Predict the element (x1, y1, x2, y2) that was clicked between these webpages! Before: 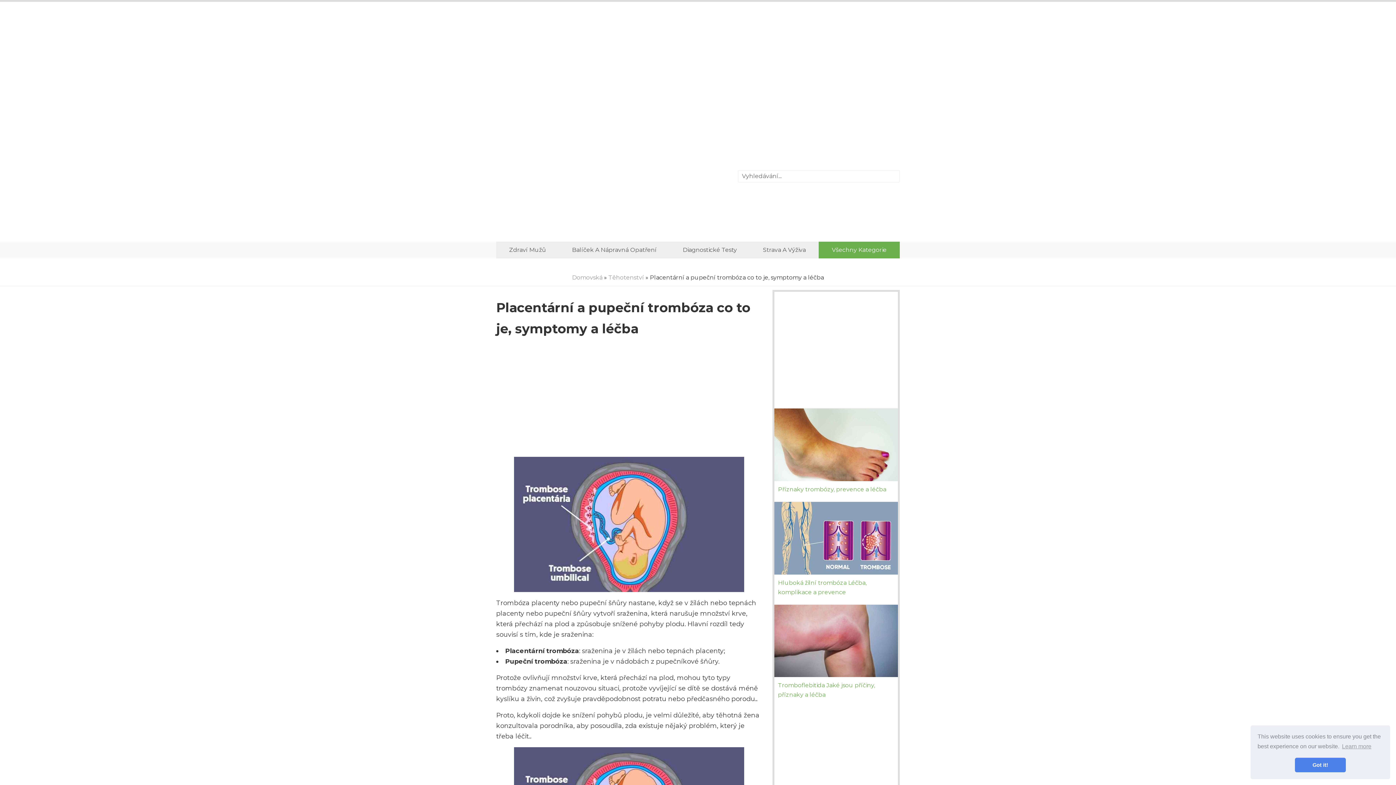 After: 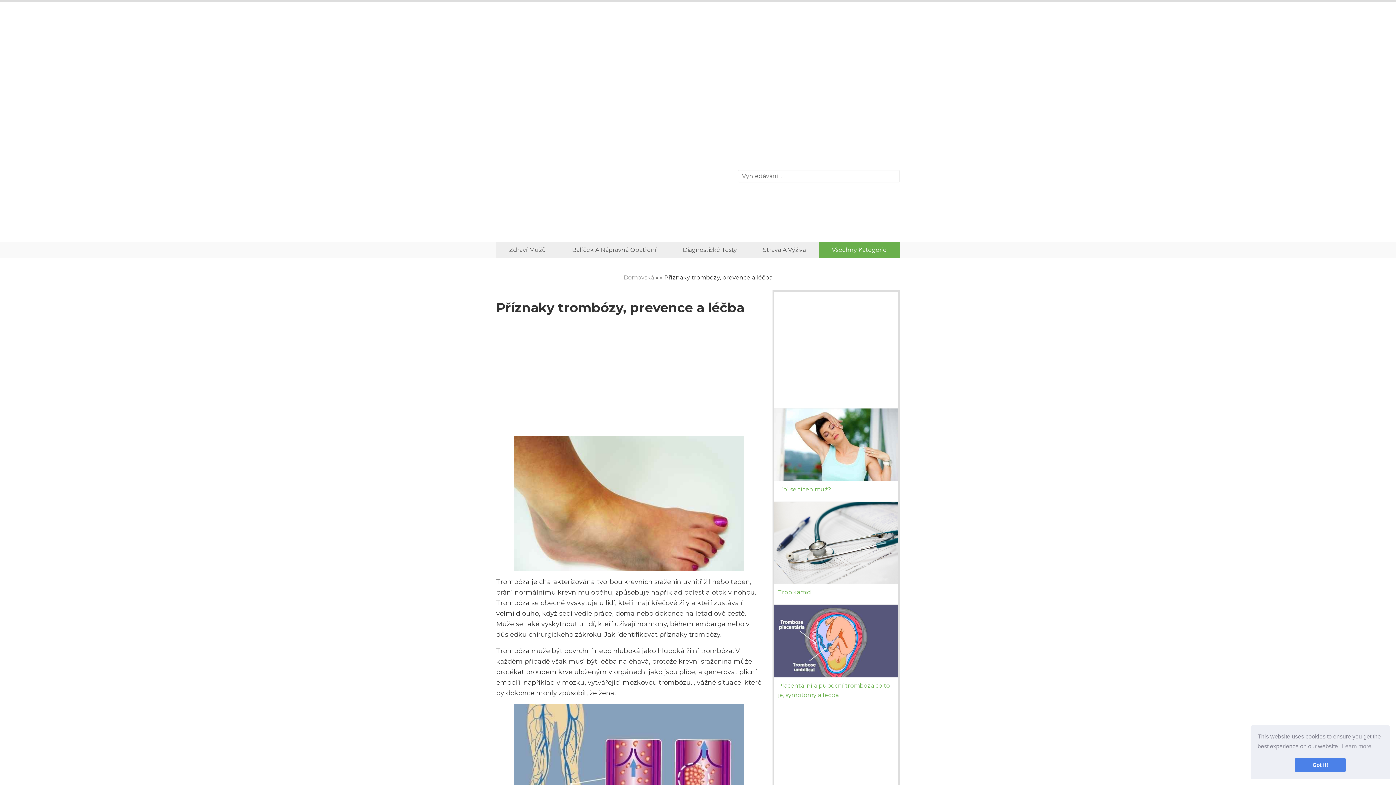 Action: bbox: (778, 486, 886, 493) label: Příznaky trombózy, prevence a léčba